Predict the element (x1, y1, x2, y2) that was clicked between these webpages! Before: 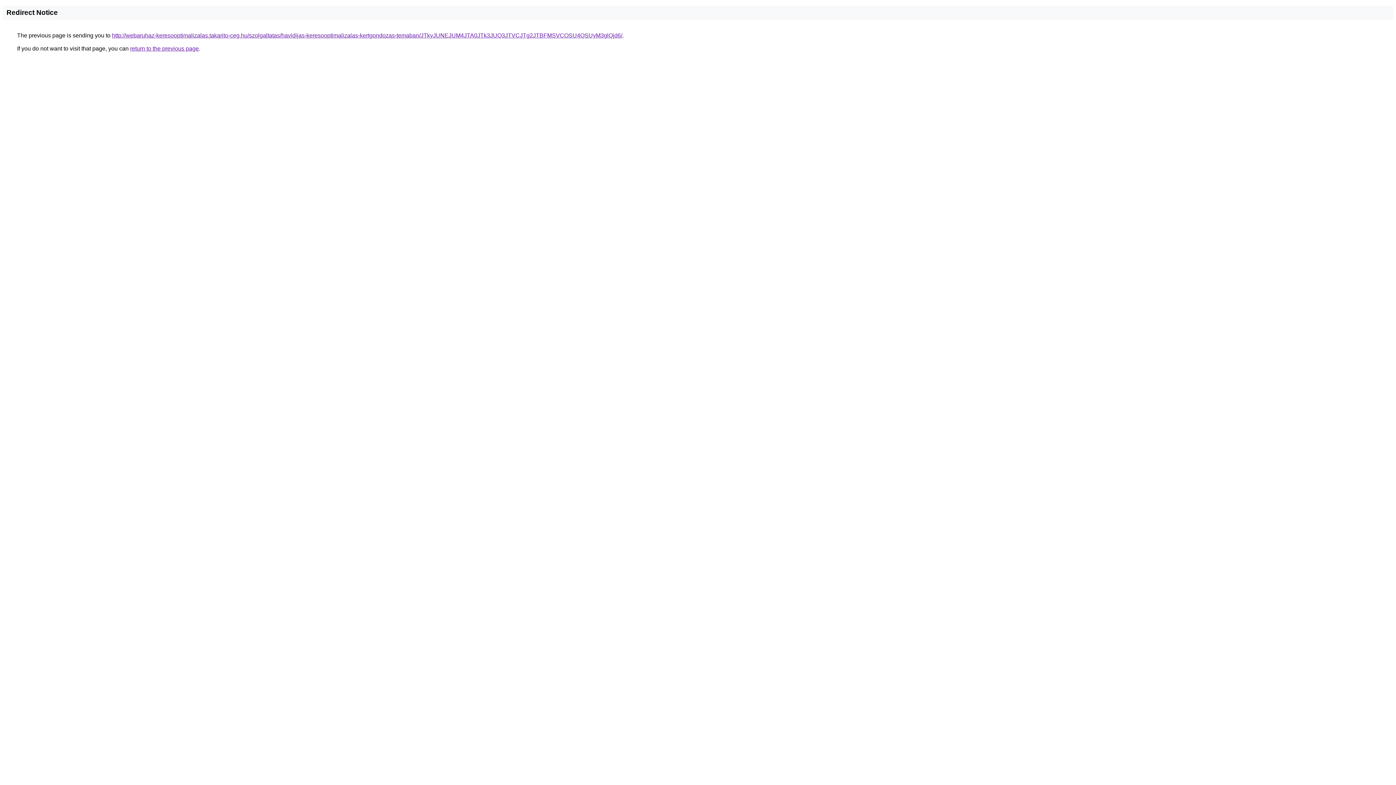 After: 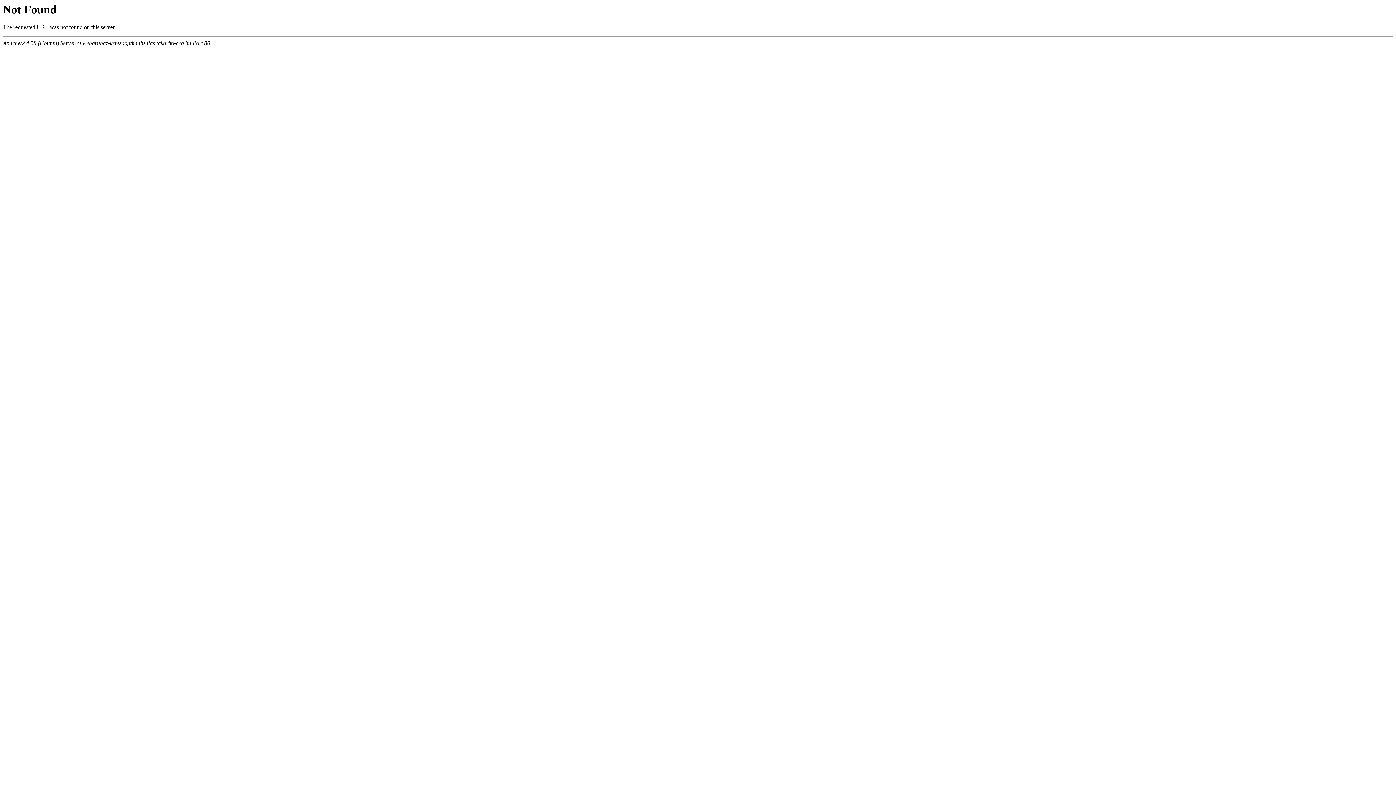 Action: bbox: (112, 32, 622, 38) label: http://webaruhaz-keresooptimalizalas.takarito-ceg.hu/szolgaltatas/havidijas-keresooptimalizalas-kertgondozas-temaban/JTkyJUNEJUM4JTA0JTk3JUQ3JTVCJTg2JTBFMSVCOSU4QSUyM3glQjd6/